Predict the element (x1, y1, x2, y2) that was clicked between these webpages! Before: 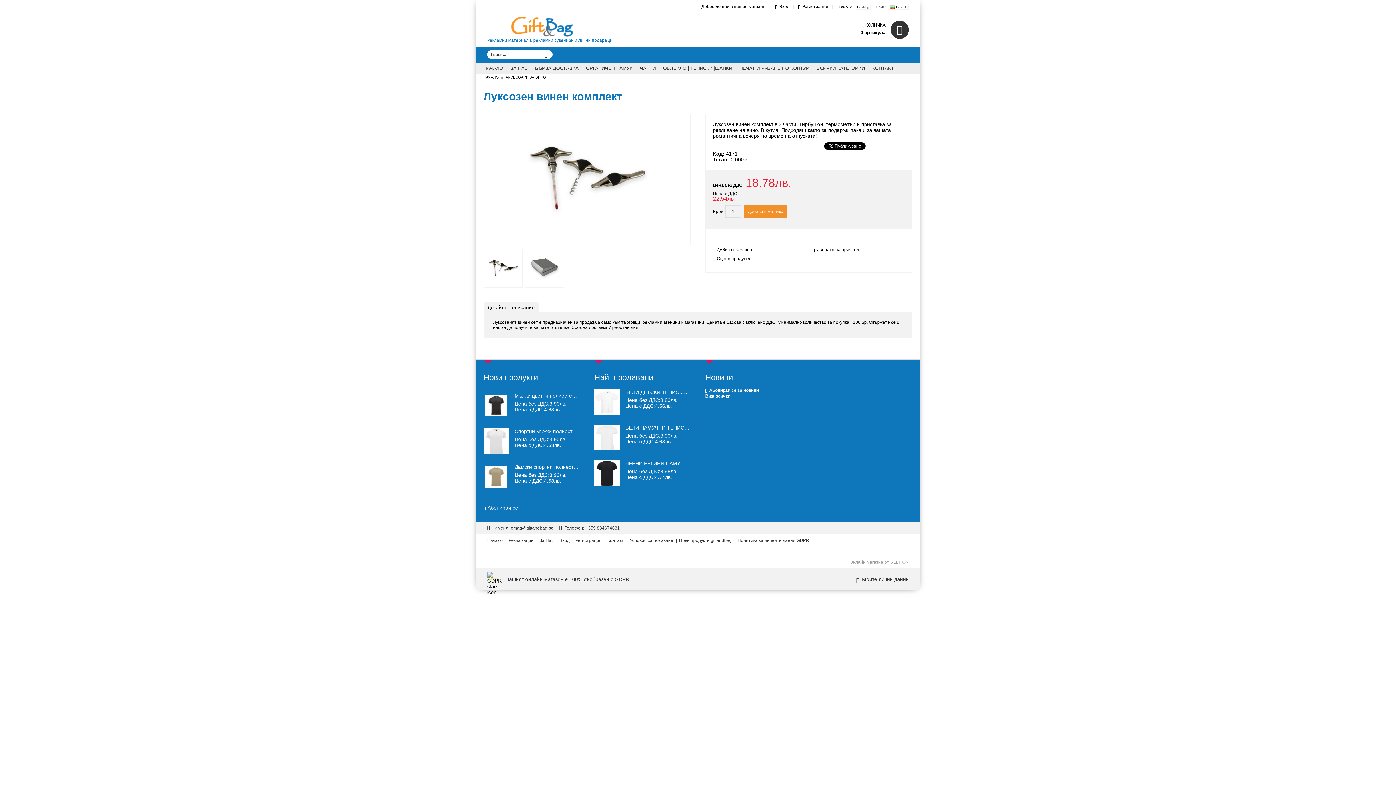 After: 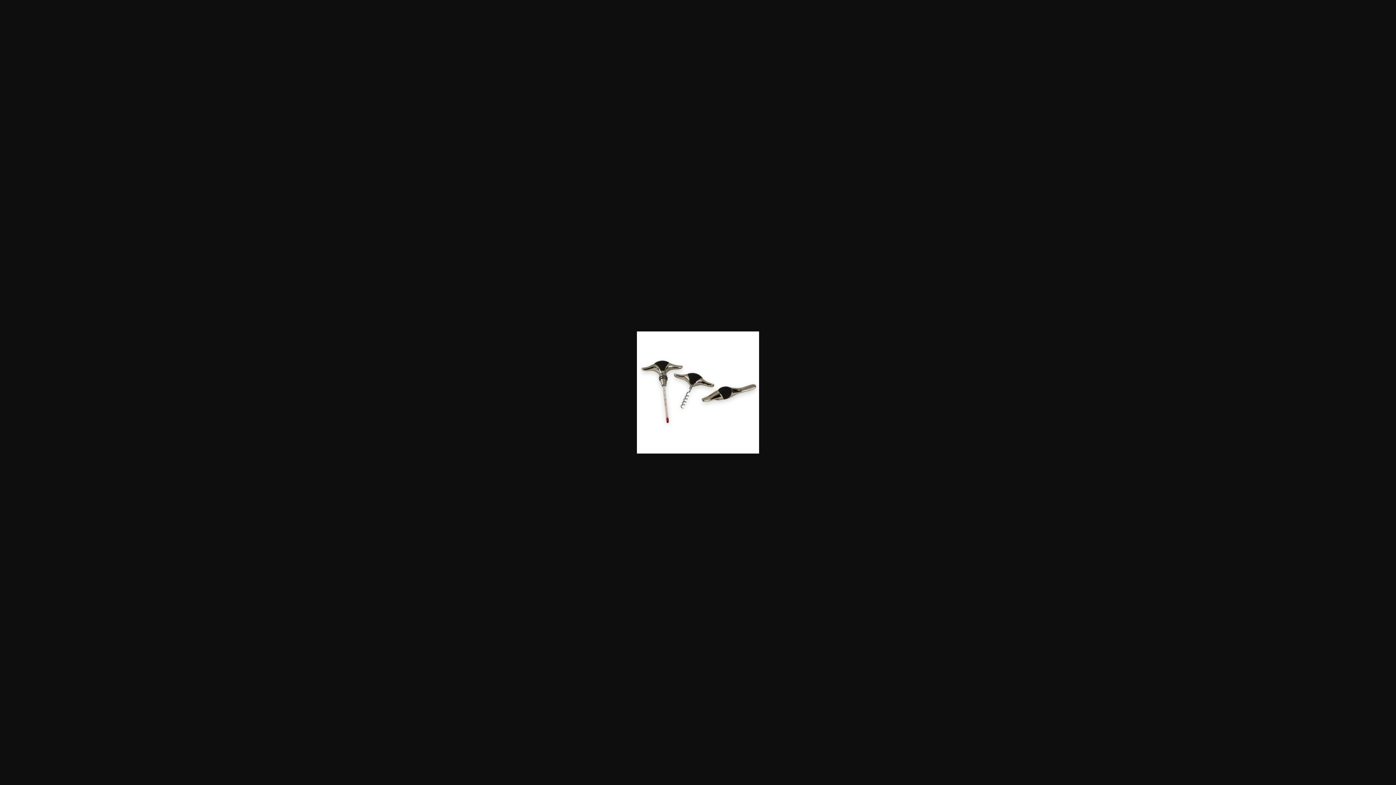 Action: bbox: (526, 235, 648, 241)